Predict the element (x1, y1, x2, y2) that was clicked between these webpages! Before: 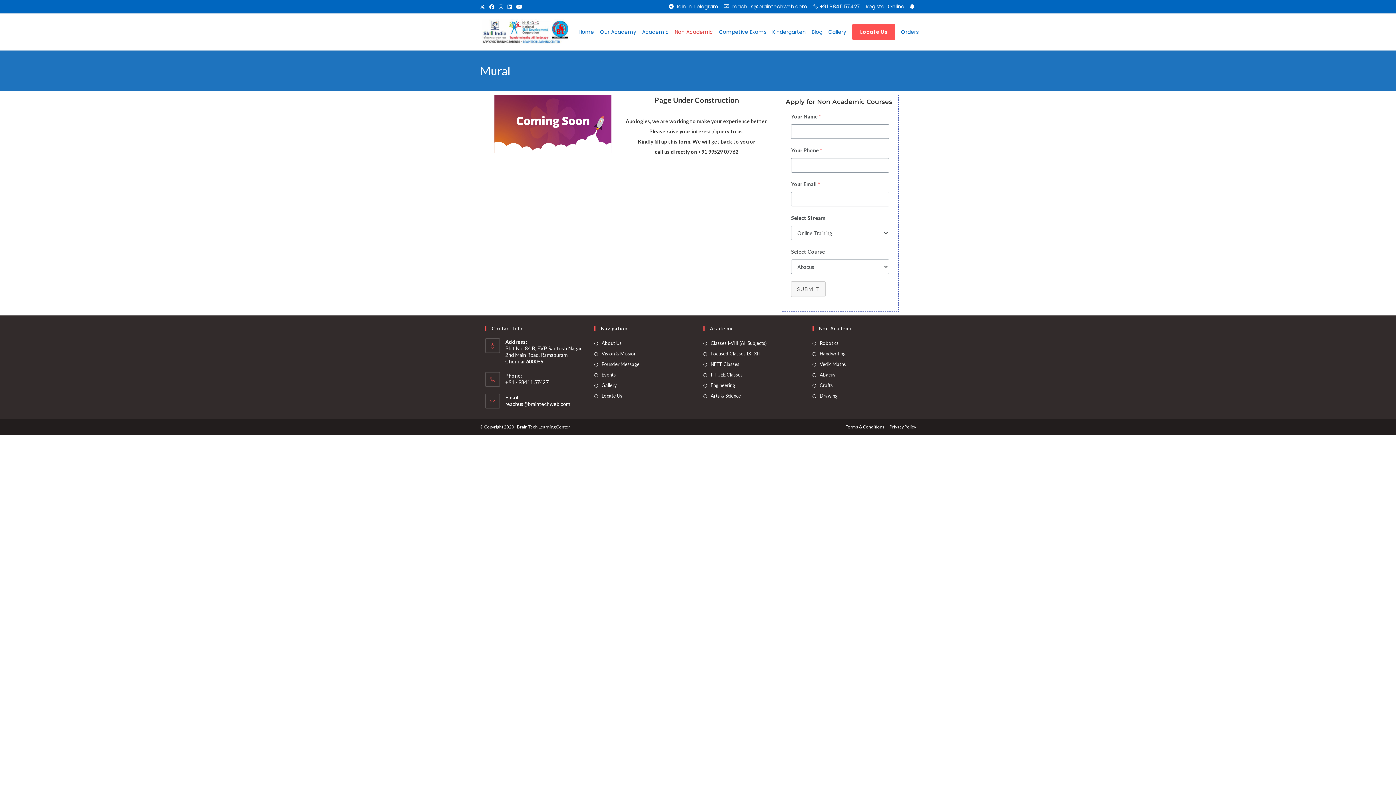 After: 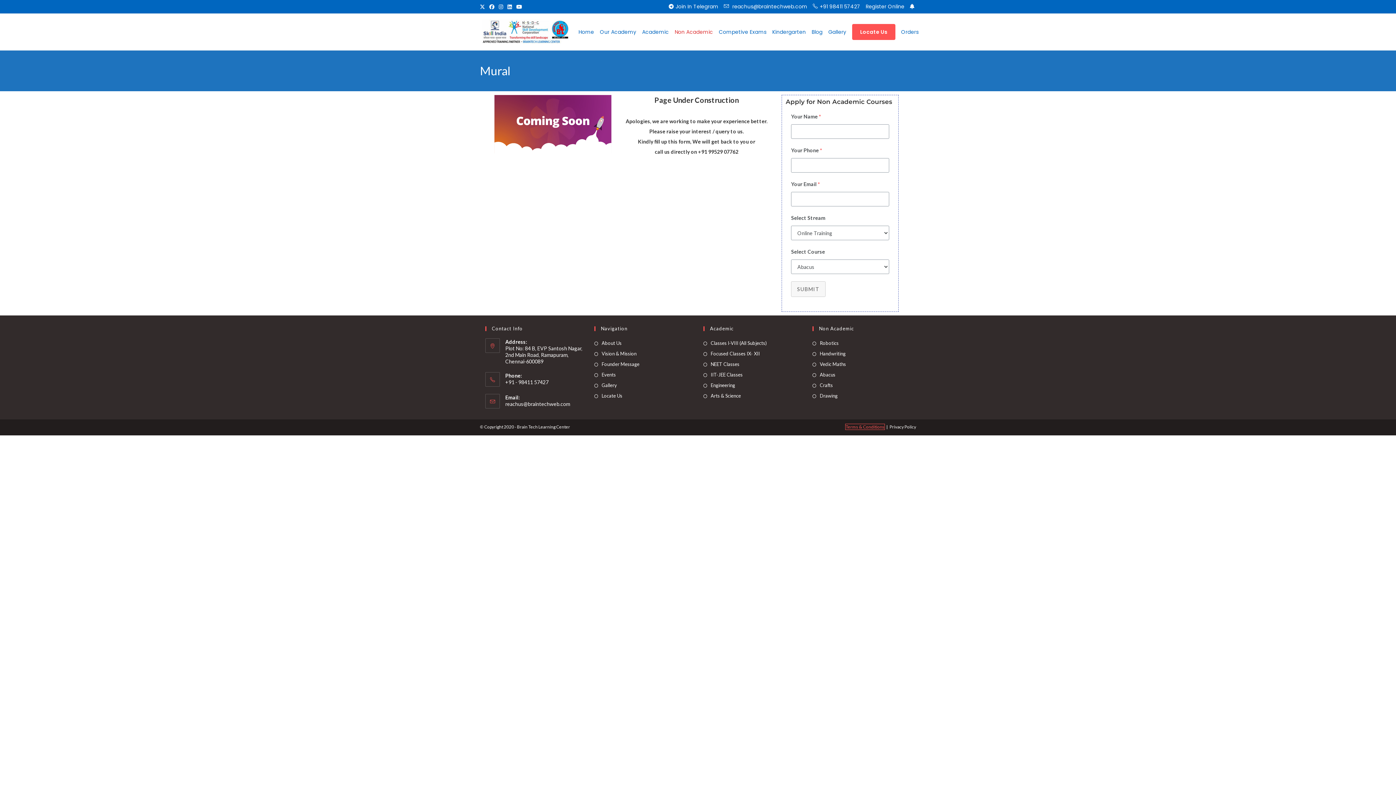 Action: bbox: (845, 424, 884, 429) label: Terms & Conditions